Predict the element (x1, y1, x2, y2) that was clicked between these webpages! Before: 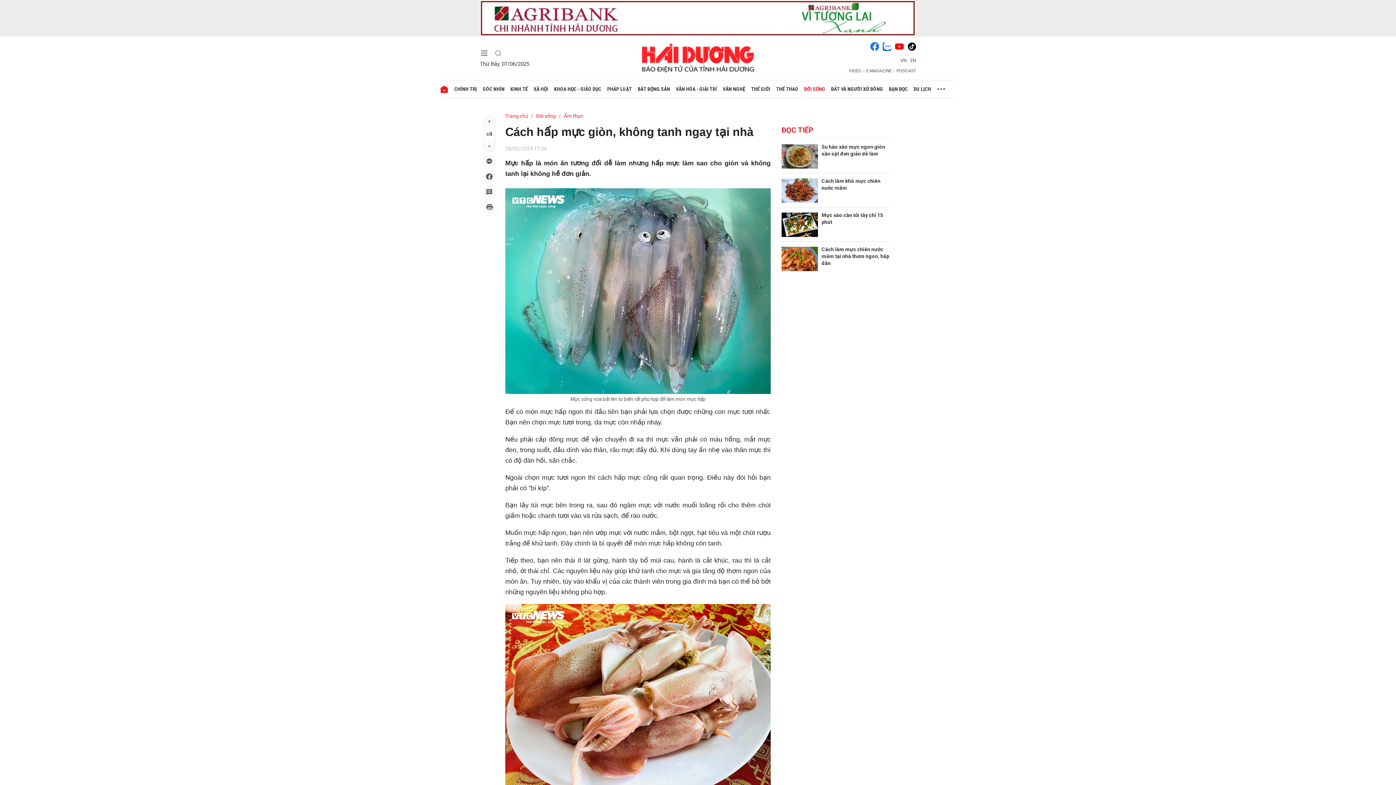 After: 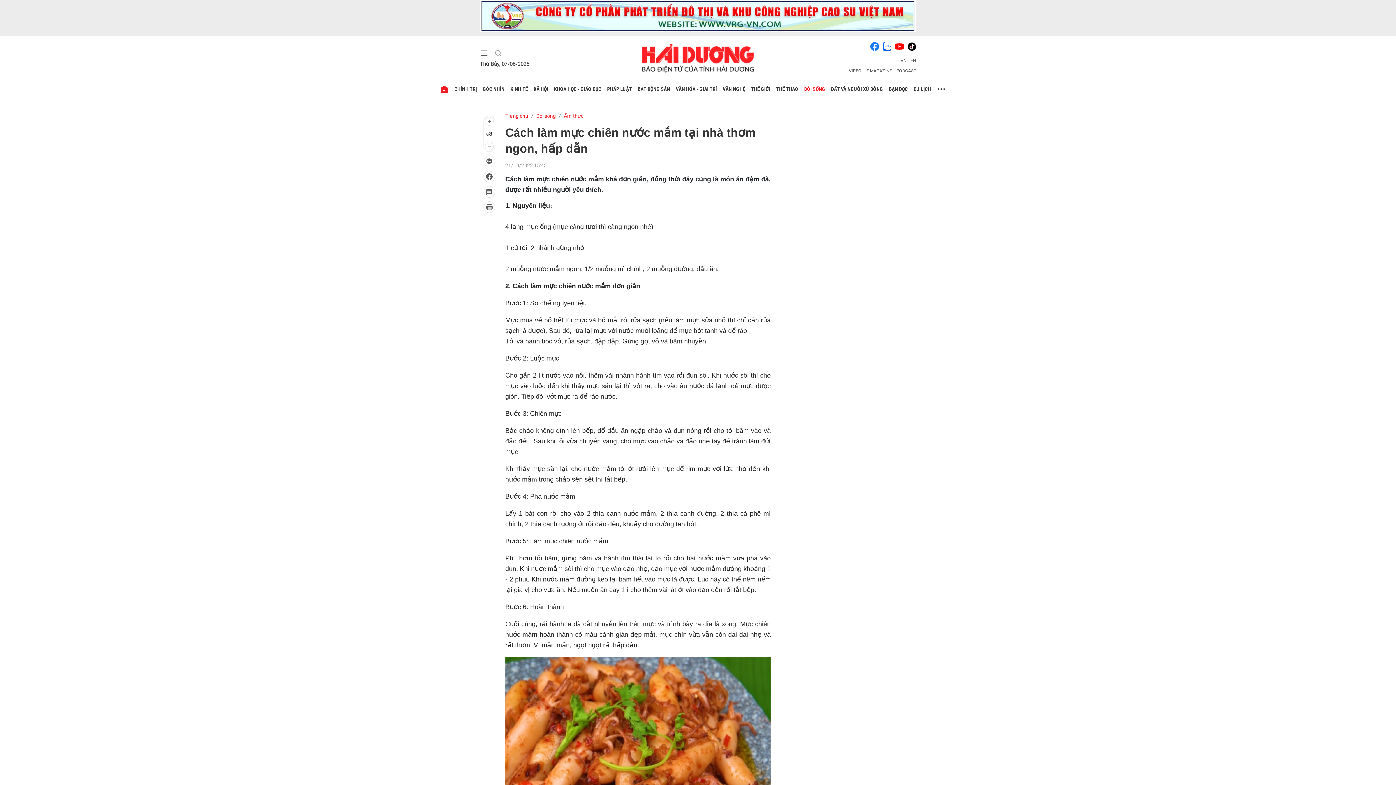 Action: bbox: (781, 246, 818, 271)